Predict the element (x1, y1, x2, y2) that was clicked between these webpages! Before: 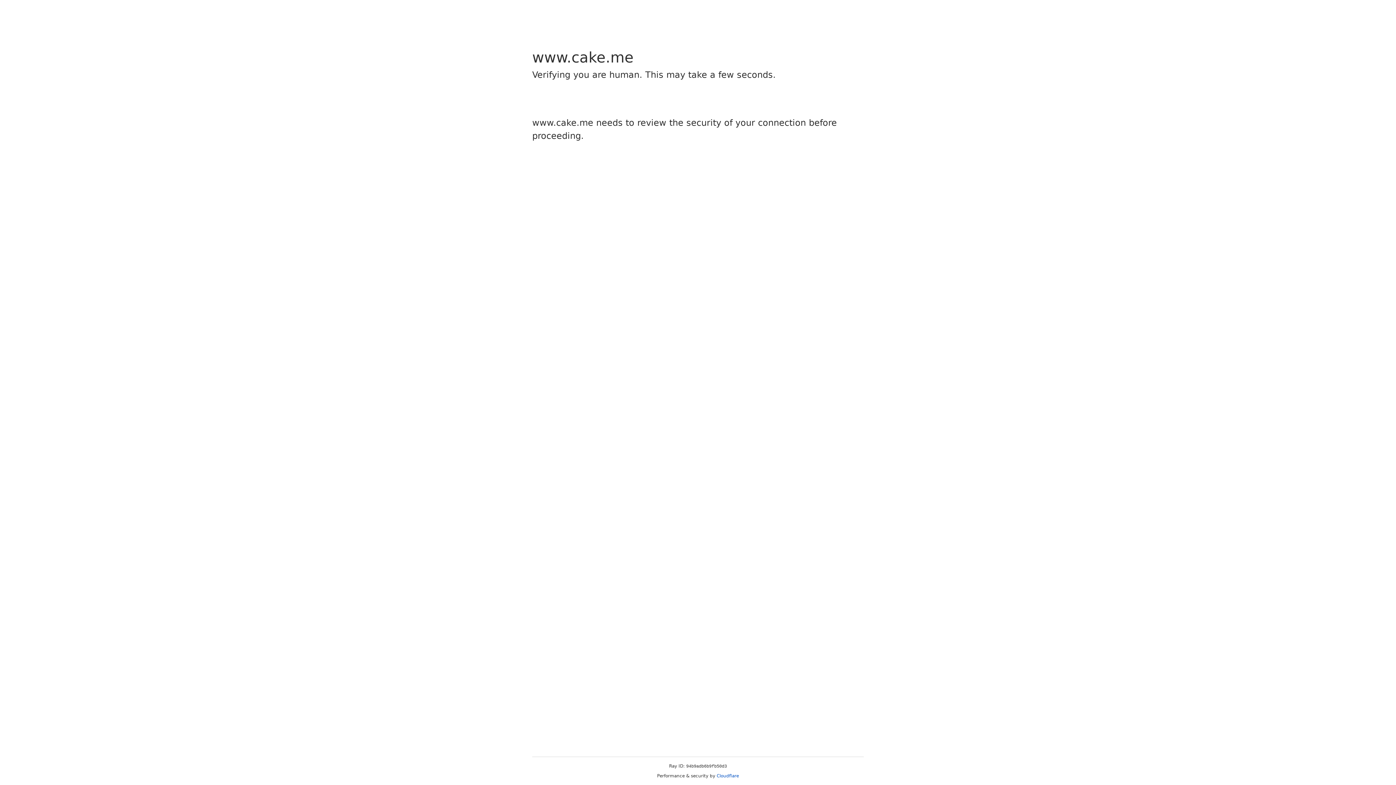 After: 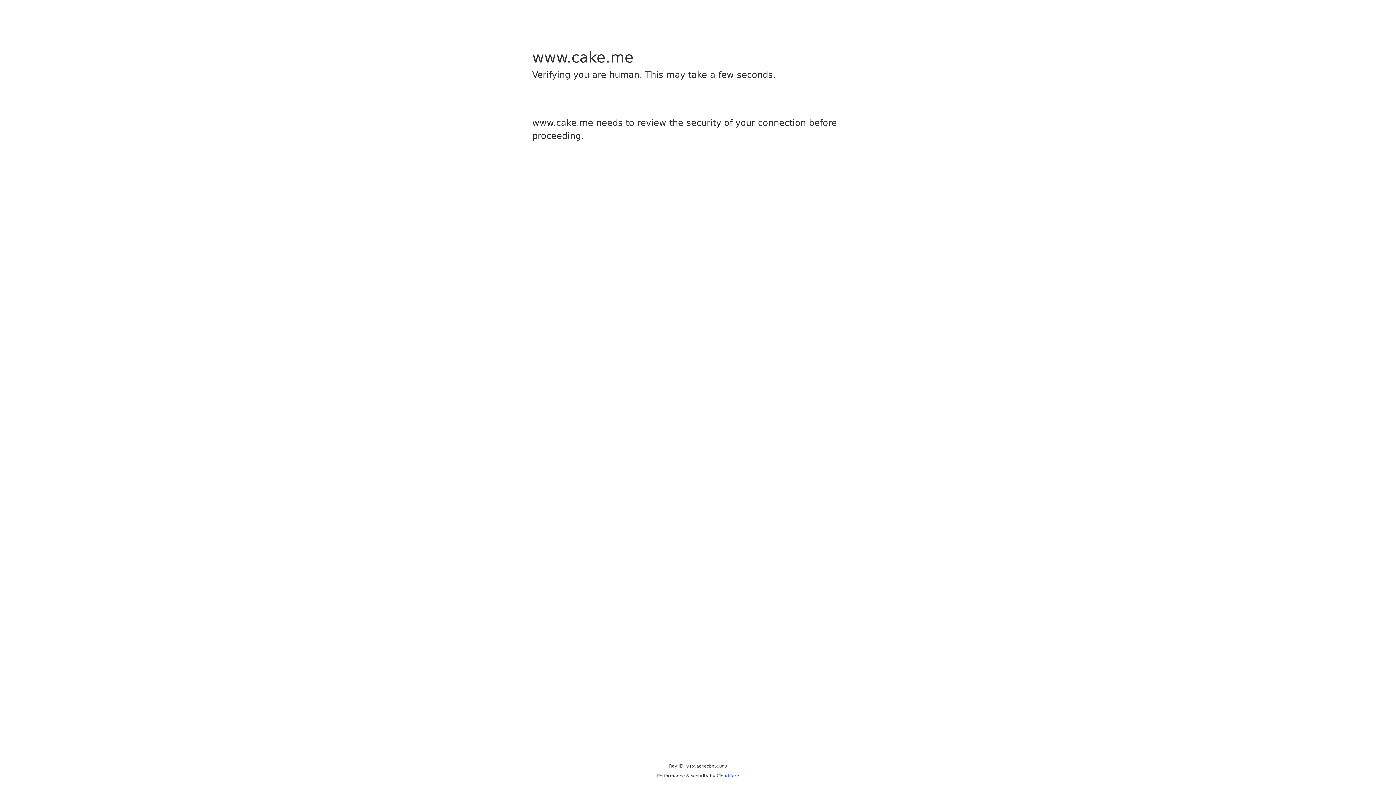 Action: bbox: (716, 773, 739, 778) label: Cloudflare